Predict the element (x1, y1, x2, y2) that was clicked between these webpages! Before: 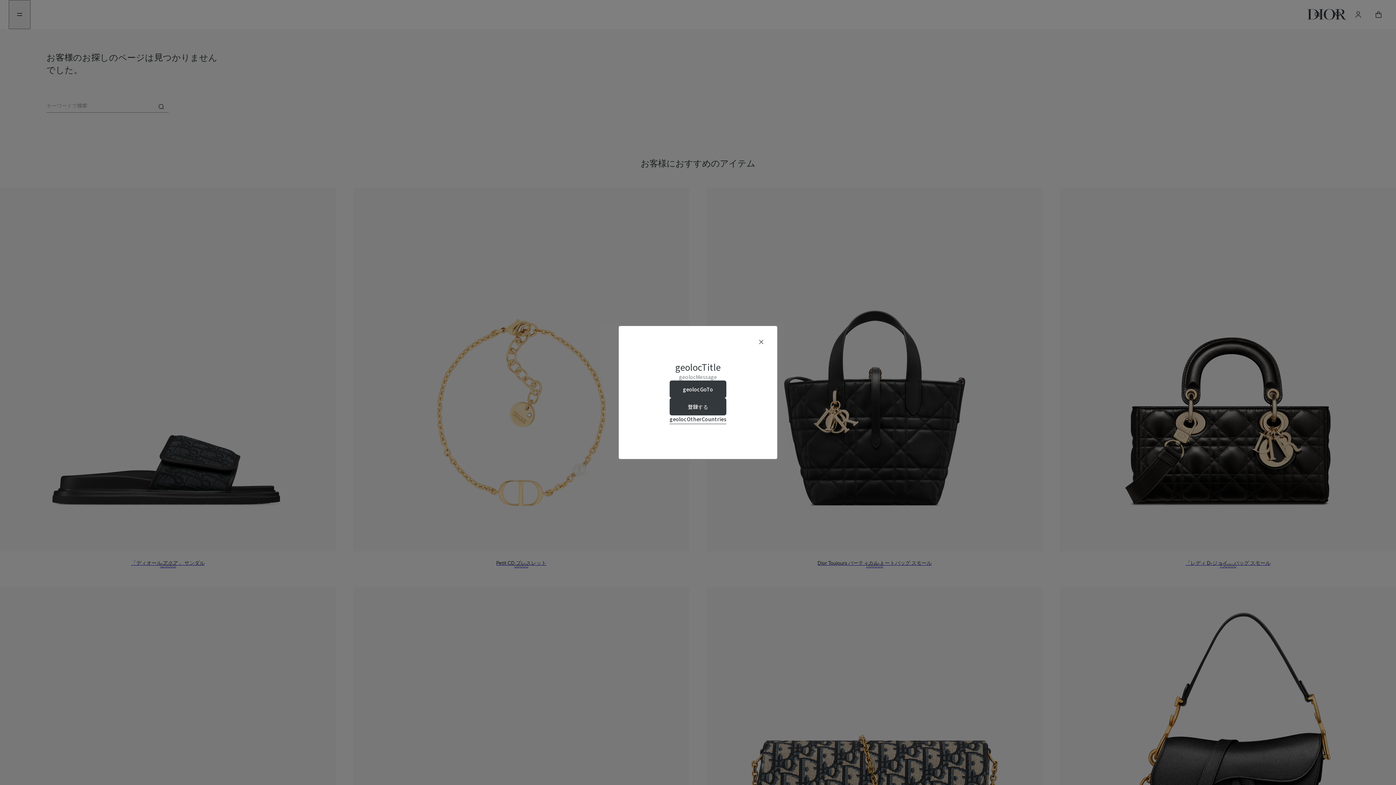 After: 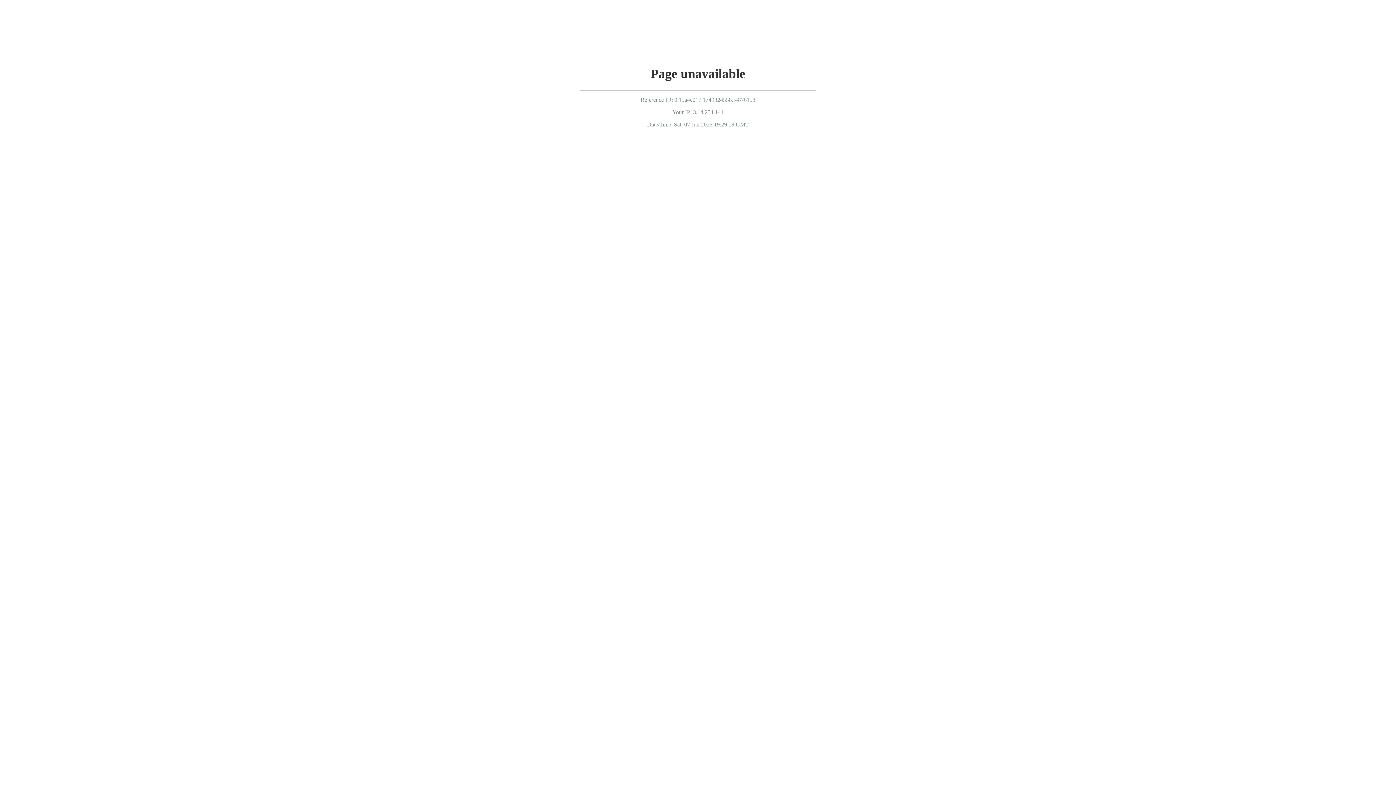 Action: label: 登録する bbox: (669, 398, 726, 415)